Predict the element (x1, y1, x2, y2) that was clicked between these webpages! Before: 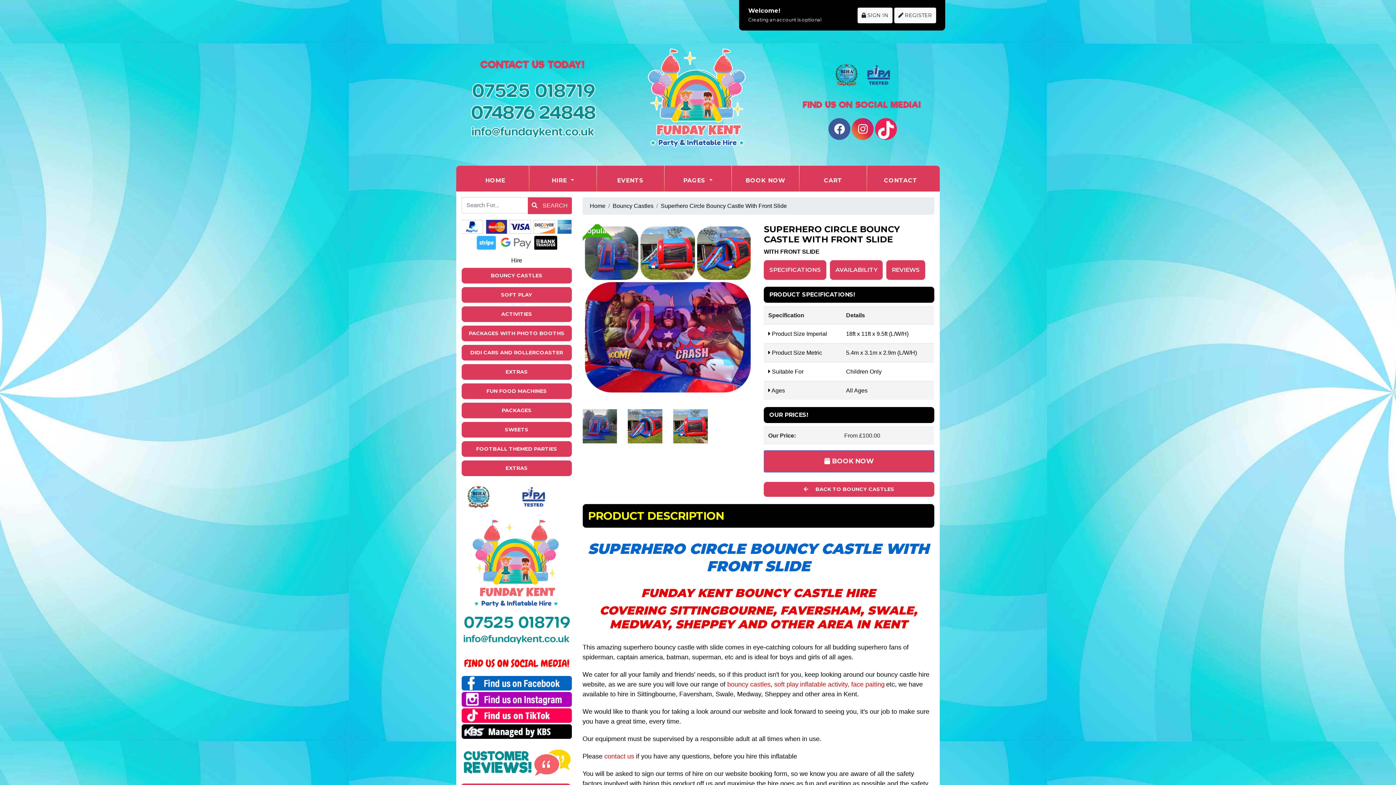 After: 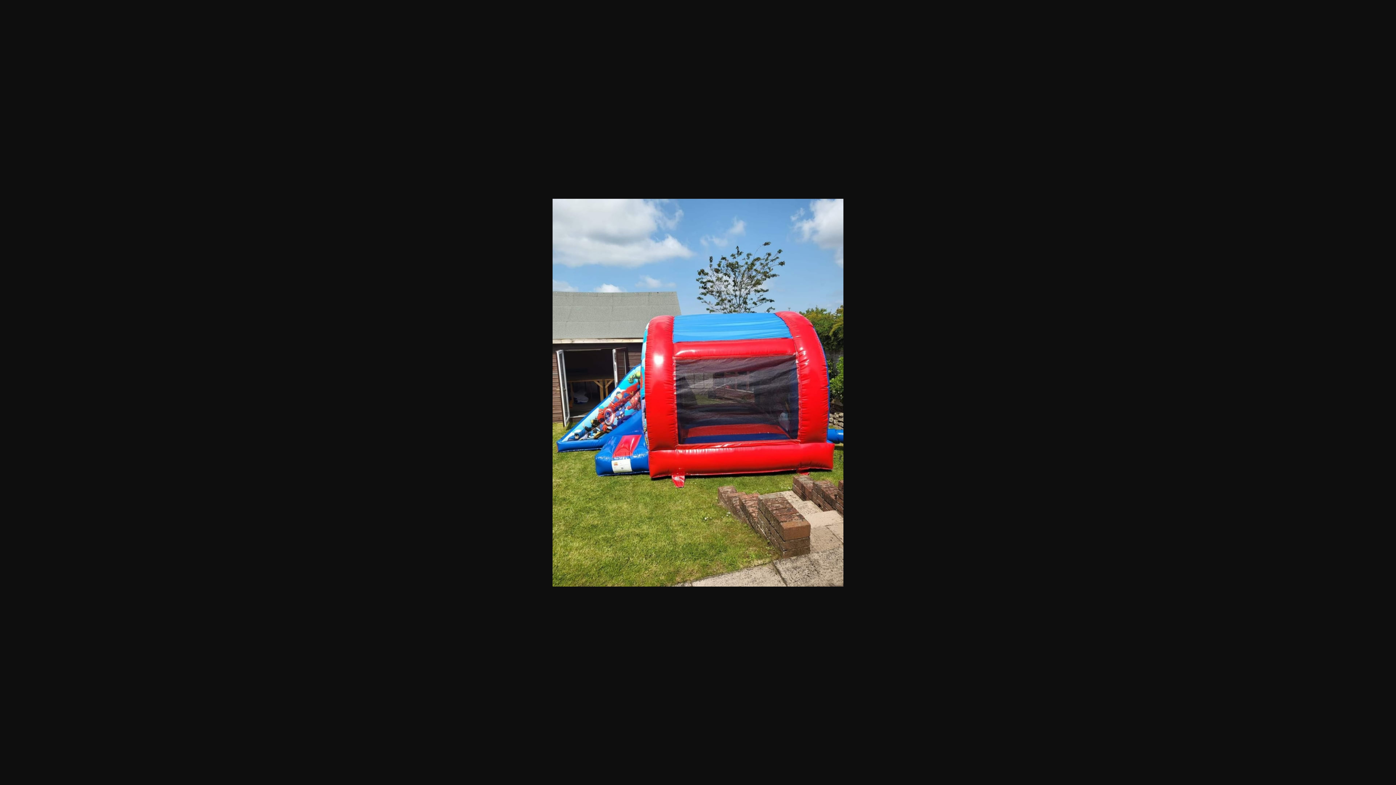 Action: bbox: (673, 409, 707, 443)